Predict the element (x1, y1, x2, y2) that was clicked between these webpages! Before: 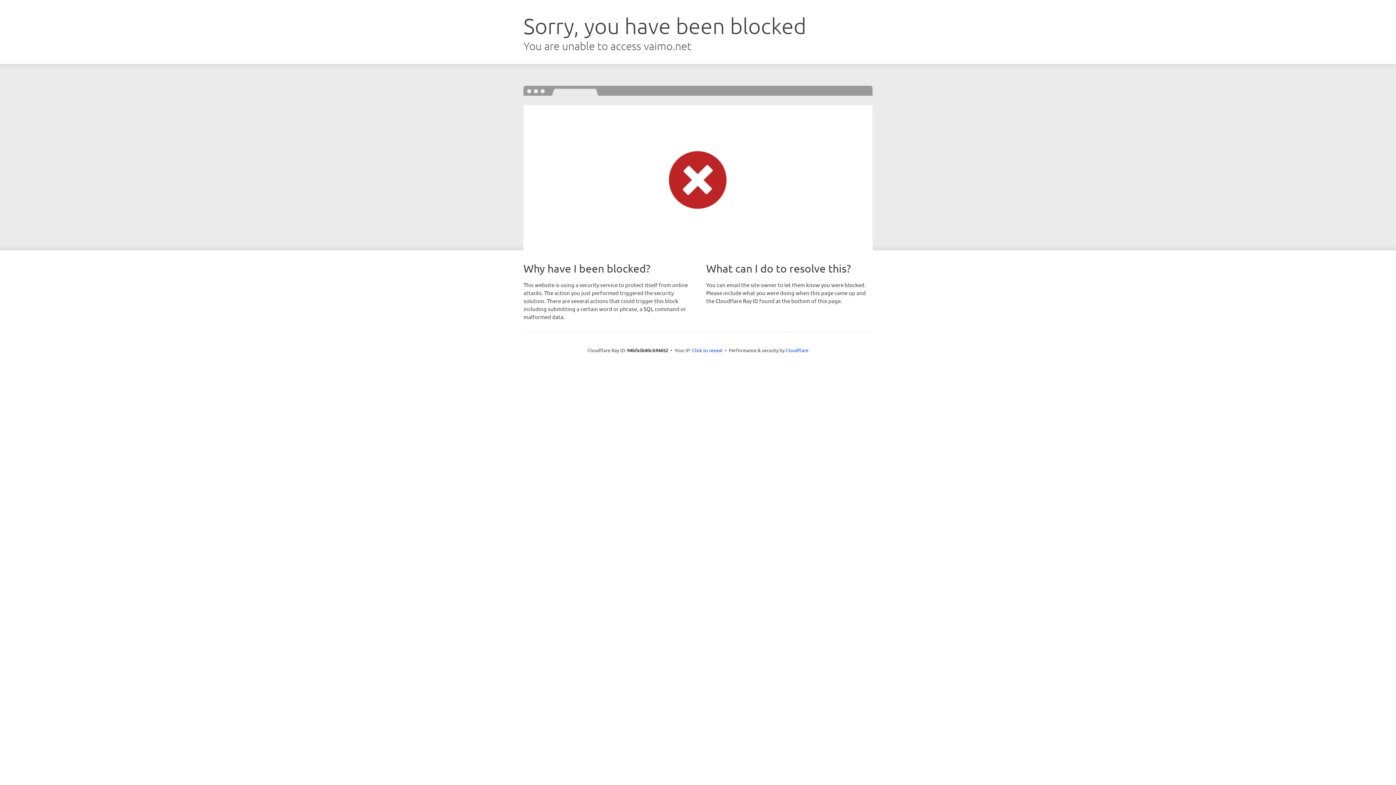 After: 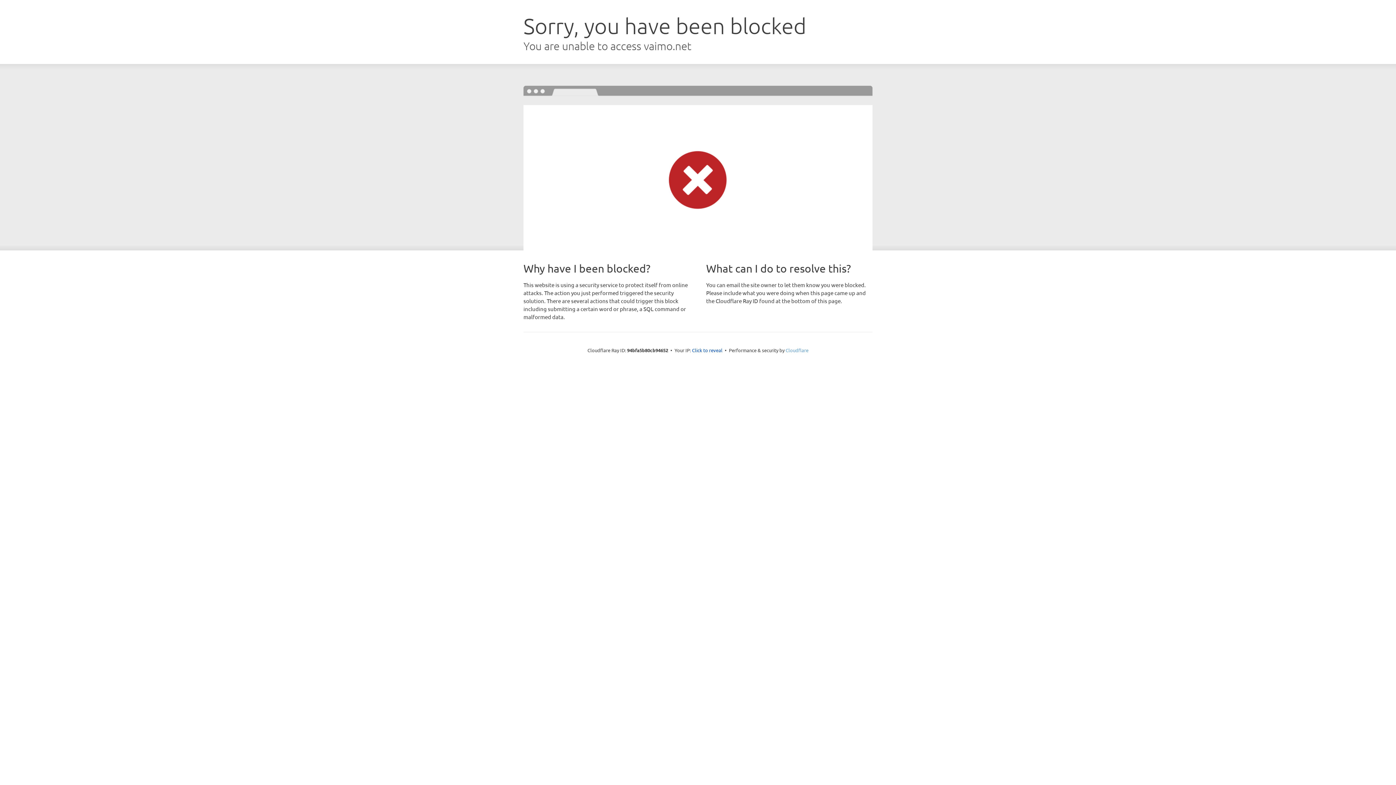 Action: label: Cloudflare bbox: (785, 347, 808, 353)